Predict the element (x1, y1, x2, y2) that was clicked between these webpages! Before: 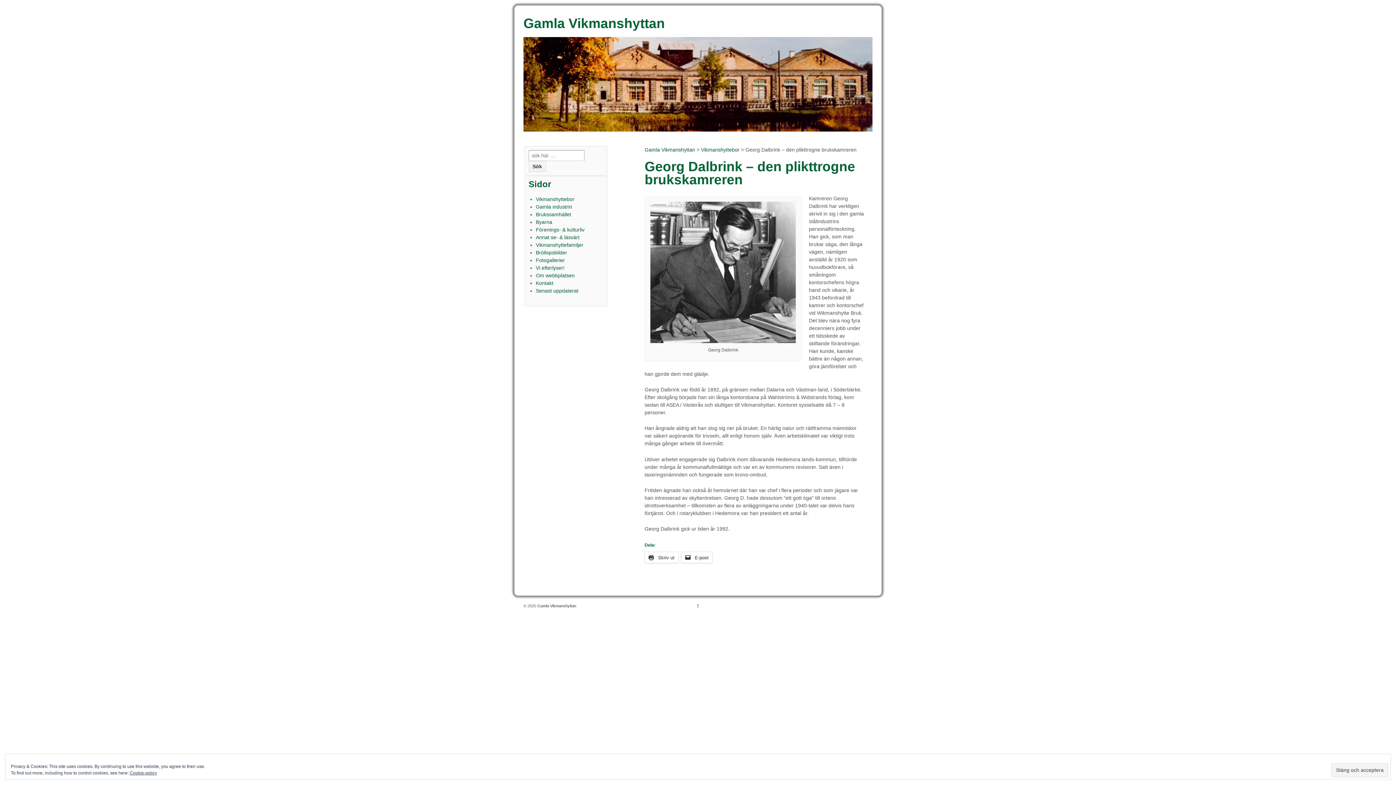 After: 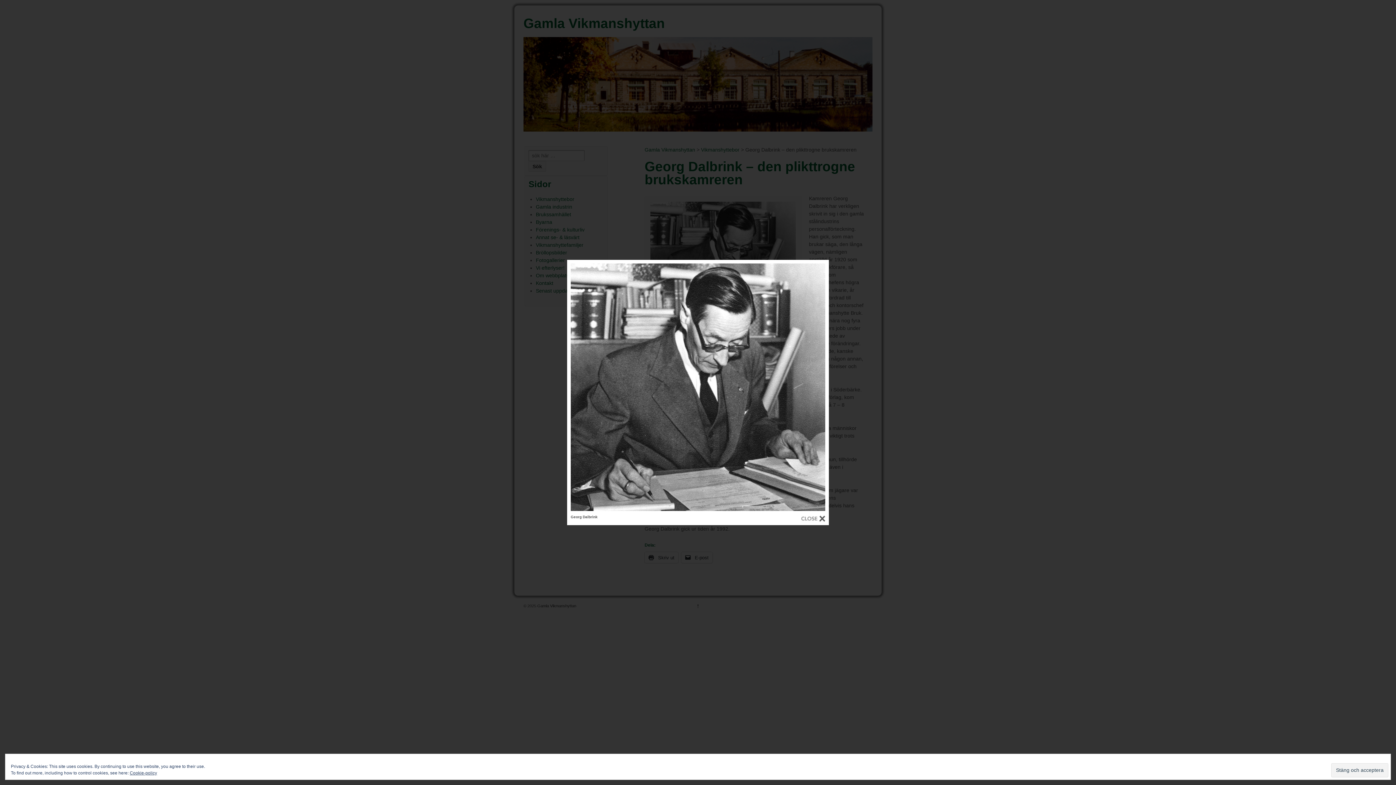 Action: bbox: (650, 269, 796, 274)